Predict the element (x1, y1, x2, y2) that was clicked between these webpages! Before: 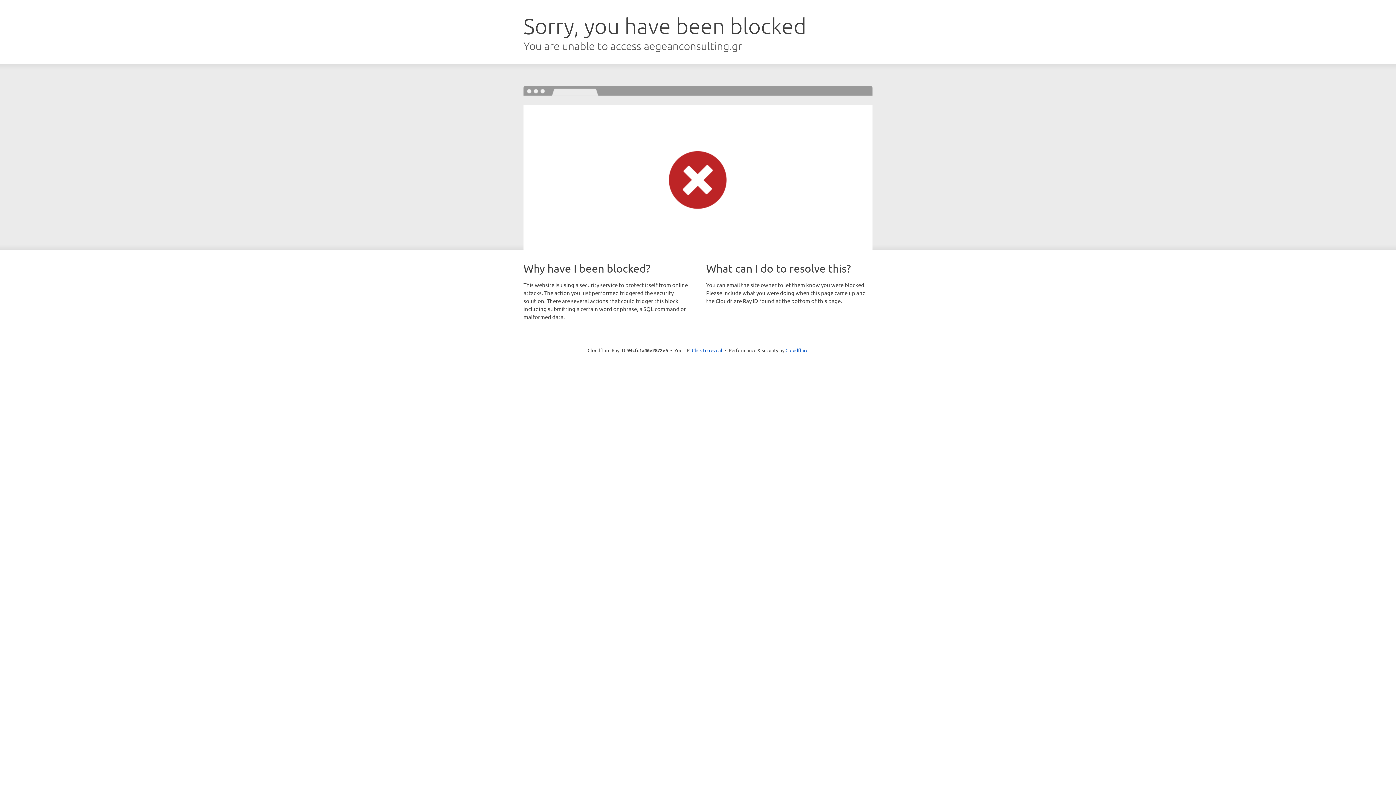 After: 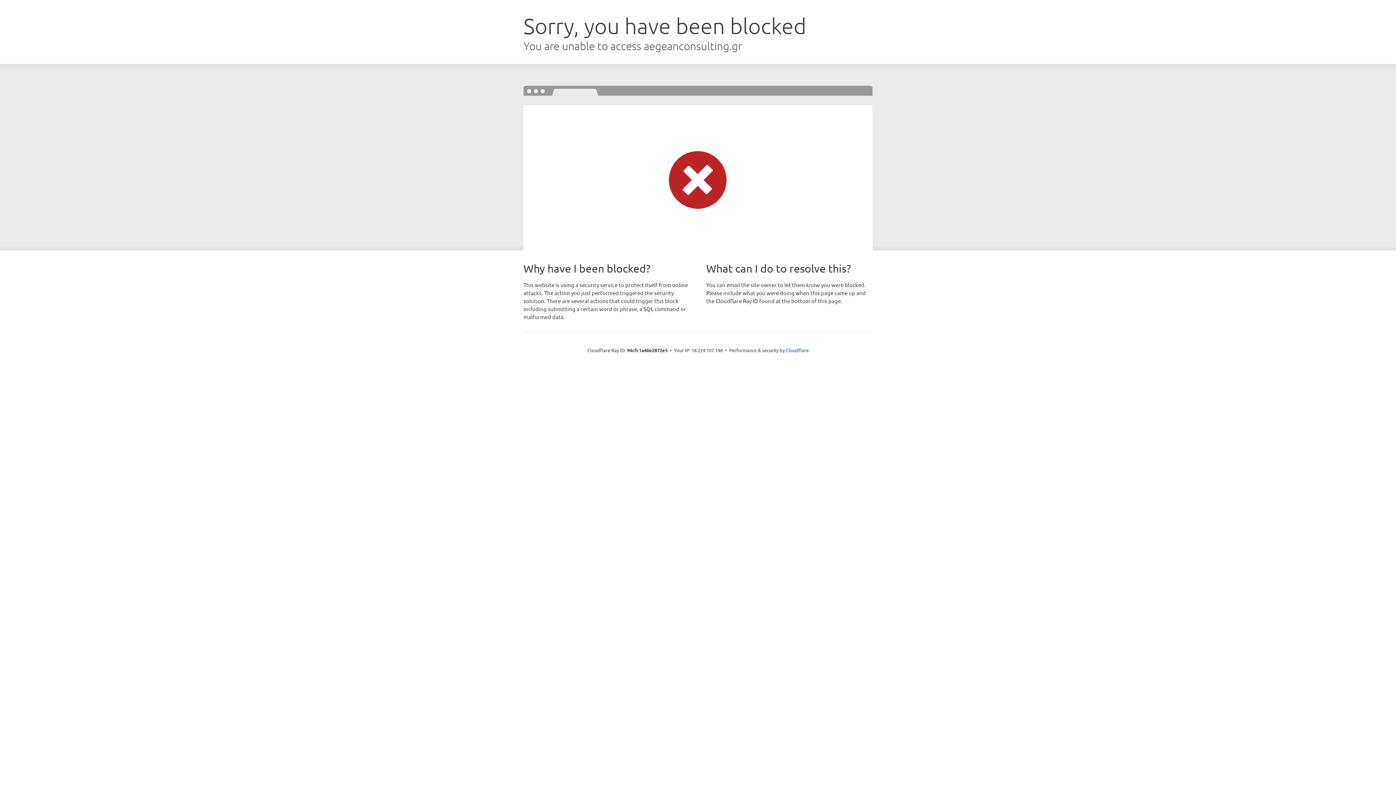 Action: bbox: (692, 346, 722, 353) label: Click to reveal